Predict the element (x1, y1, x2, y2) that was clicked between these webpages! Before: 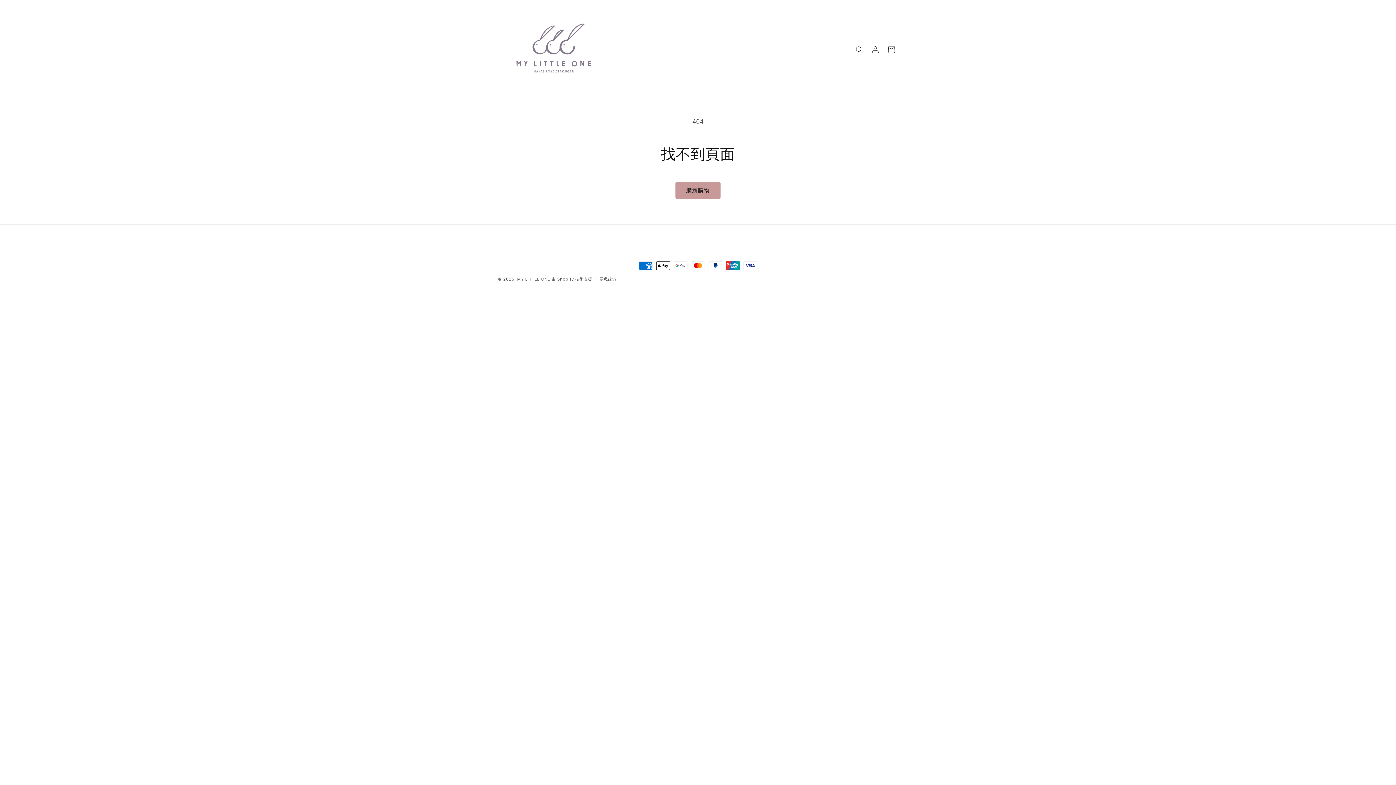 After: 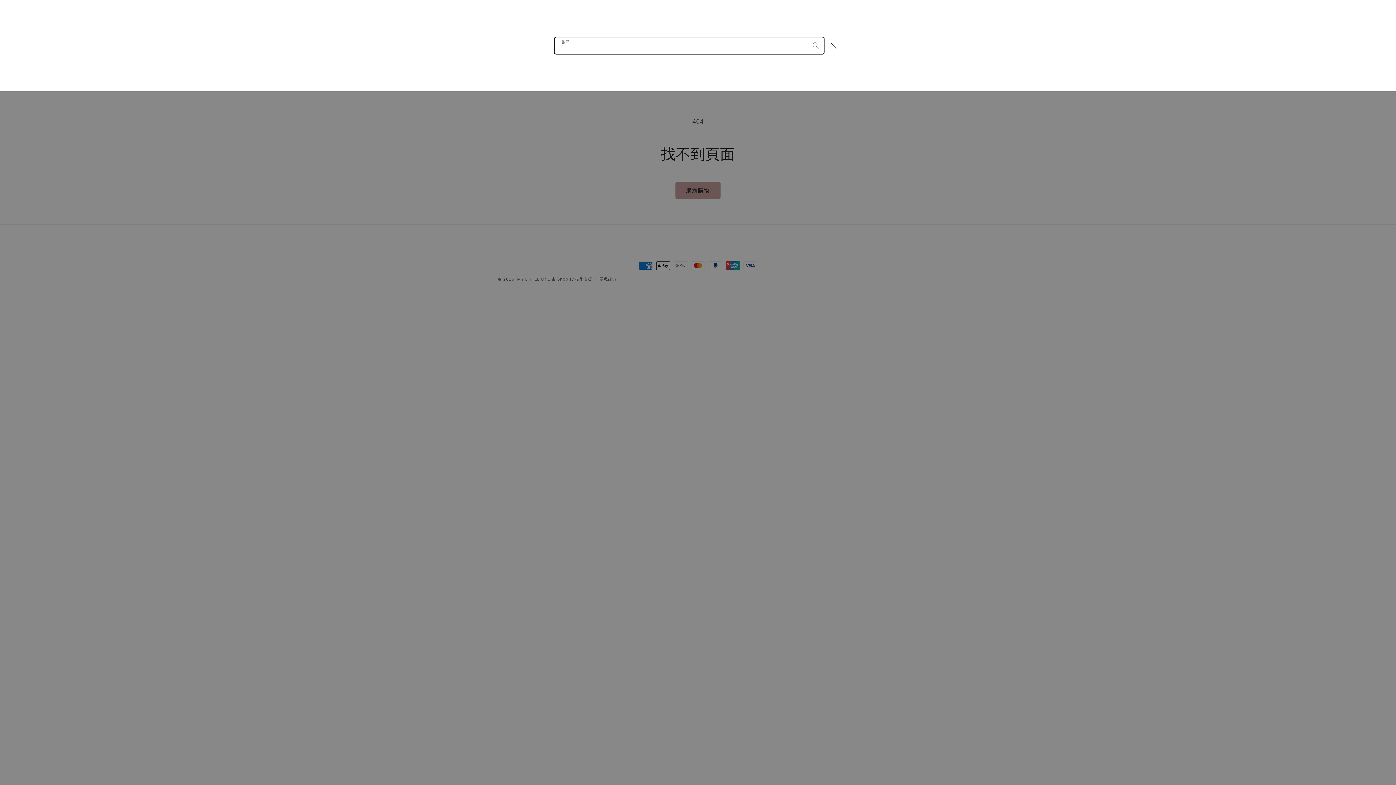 Action: label: 搜尋 bbox: (851, 41, 867, 57)